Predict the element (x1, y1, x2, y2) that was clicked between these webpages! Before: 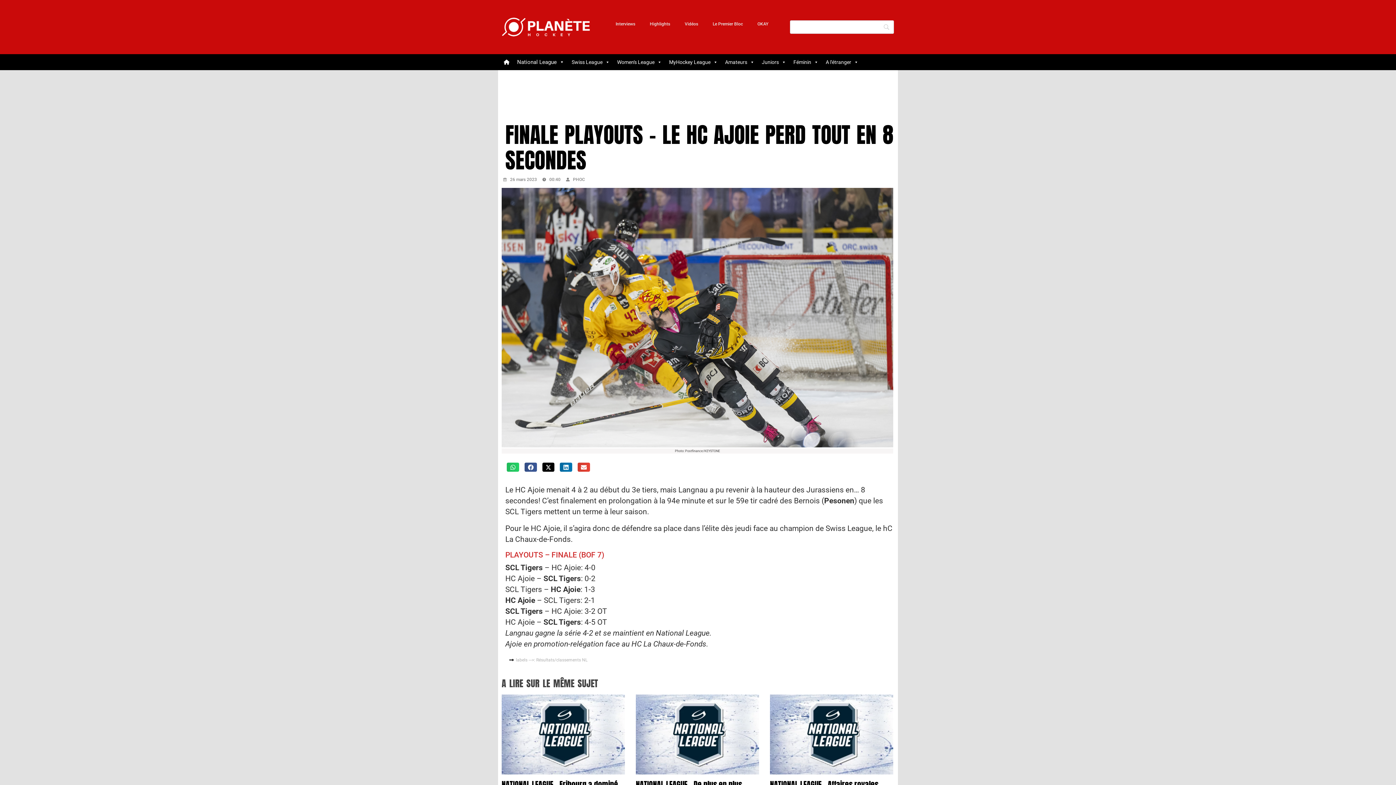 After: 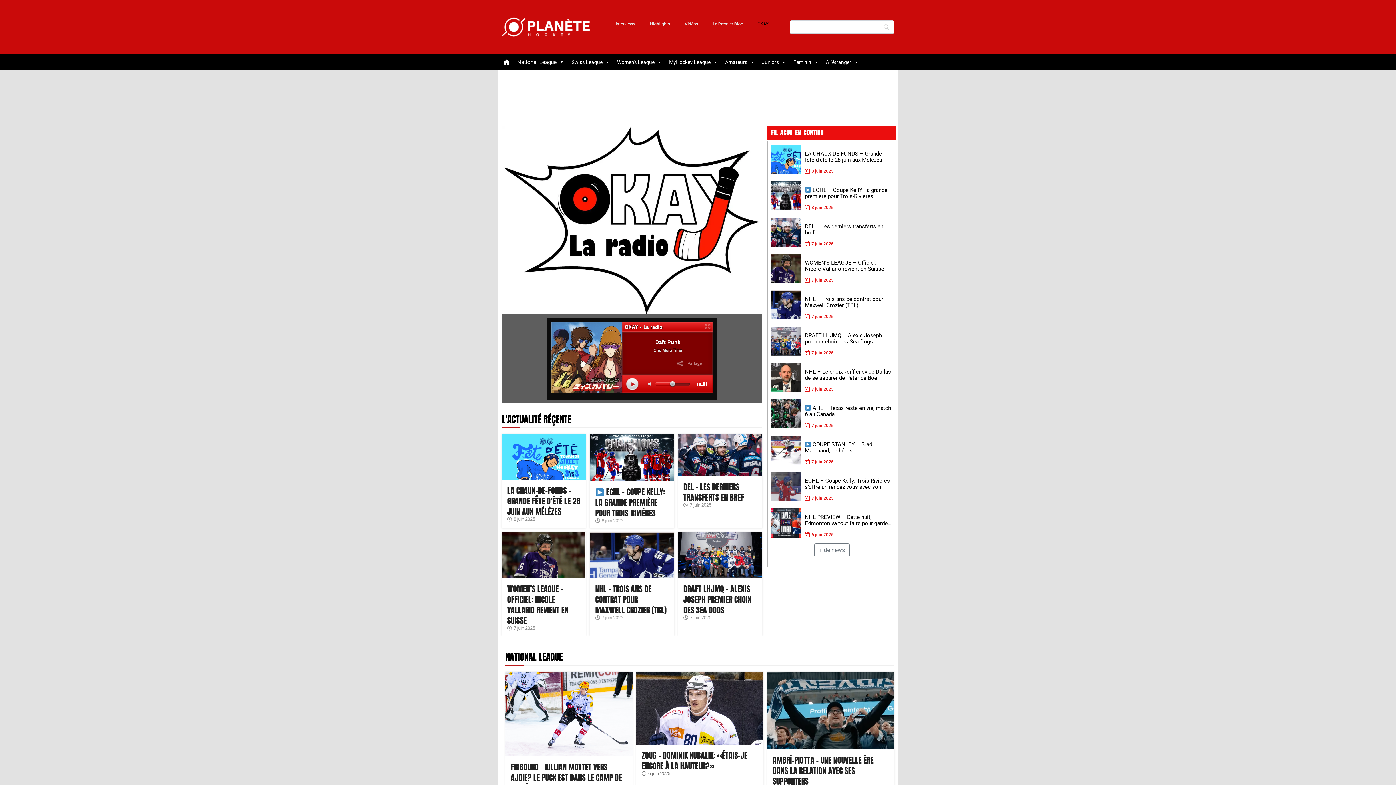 Action: label: OKAY bbox: (750, 15, 775, 32)